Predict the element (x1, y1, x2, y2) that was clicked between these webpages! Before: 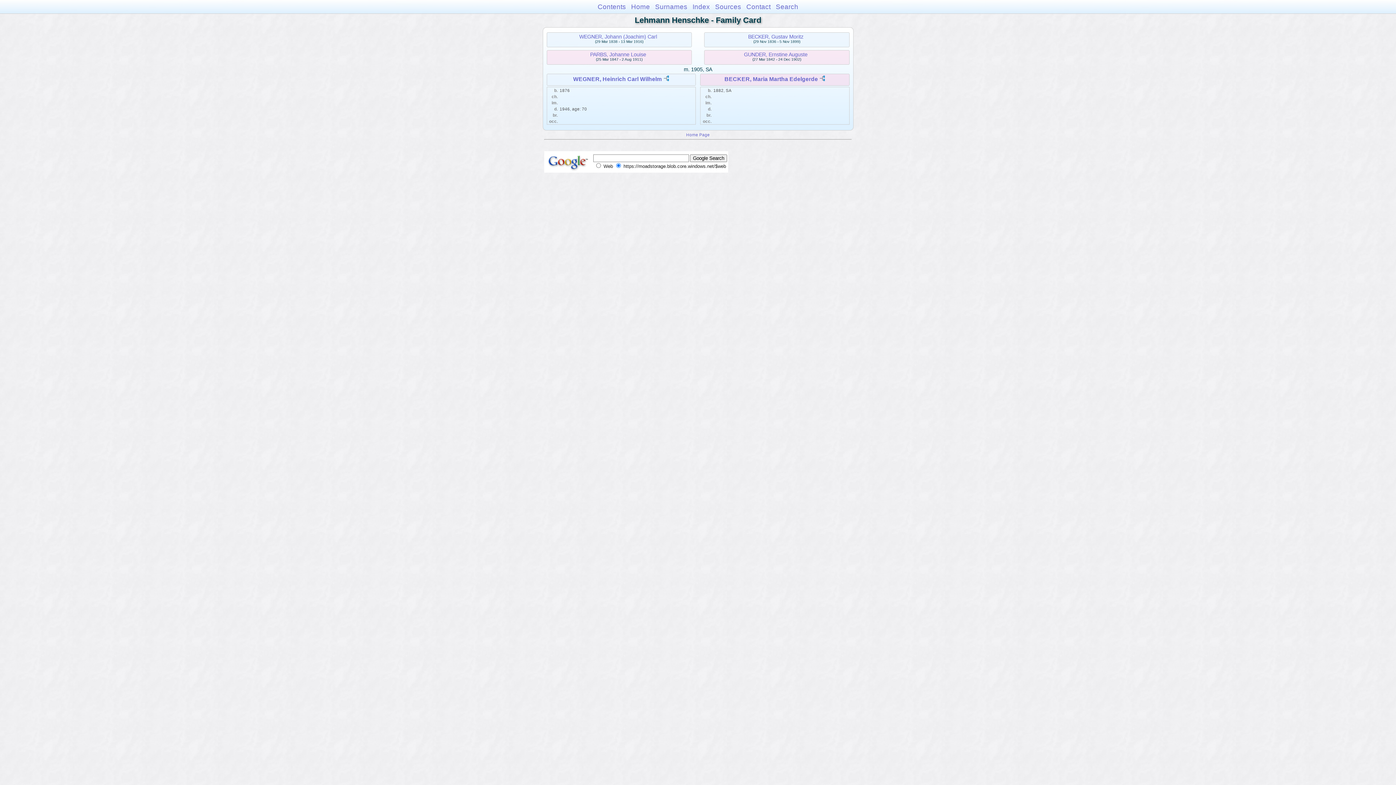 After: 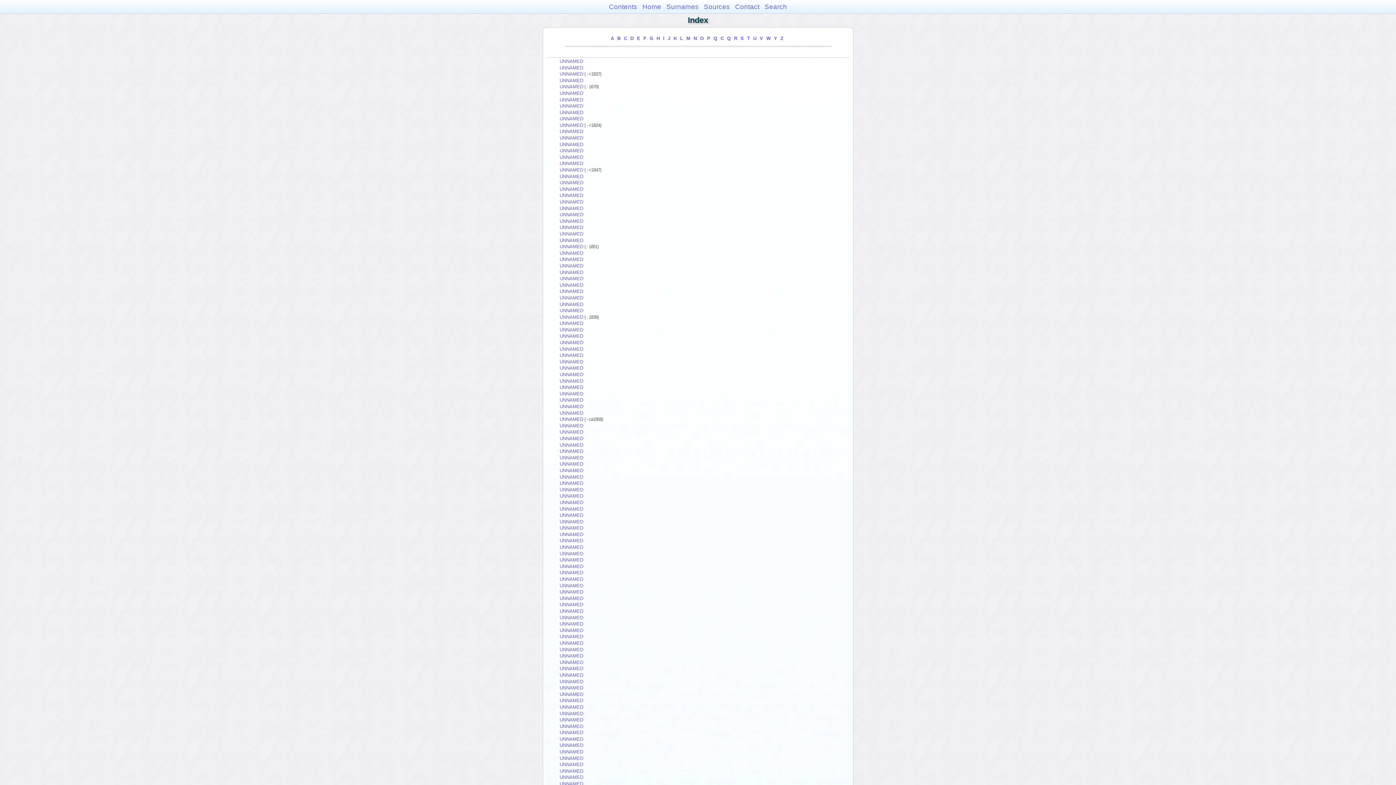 Action: label: Index bbox: (692, 2, 710, 10)